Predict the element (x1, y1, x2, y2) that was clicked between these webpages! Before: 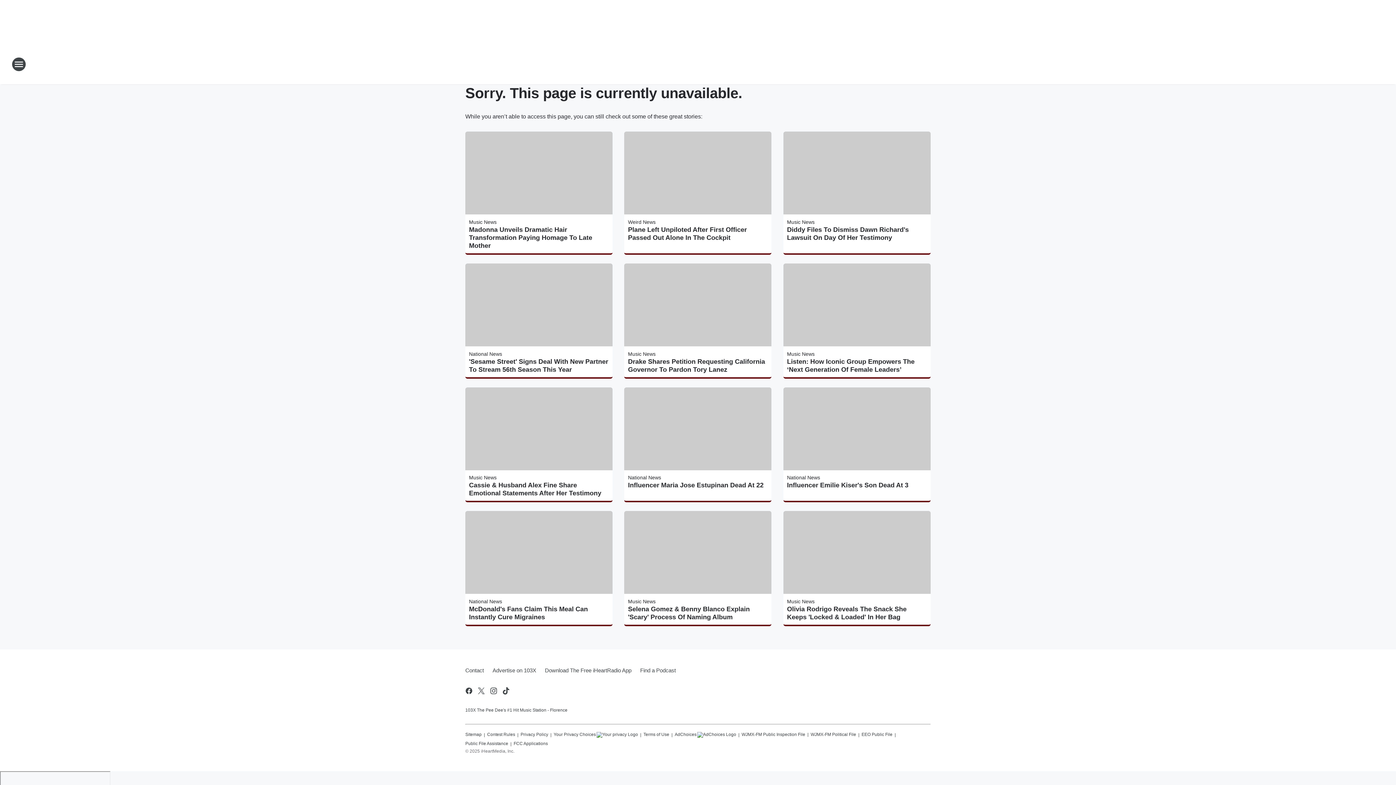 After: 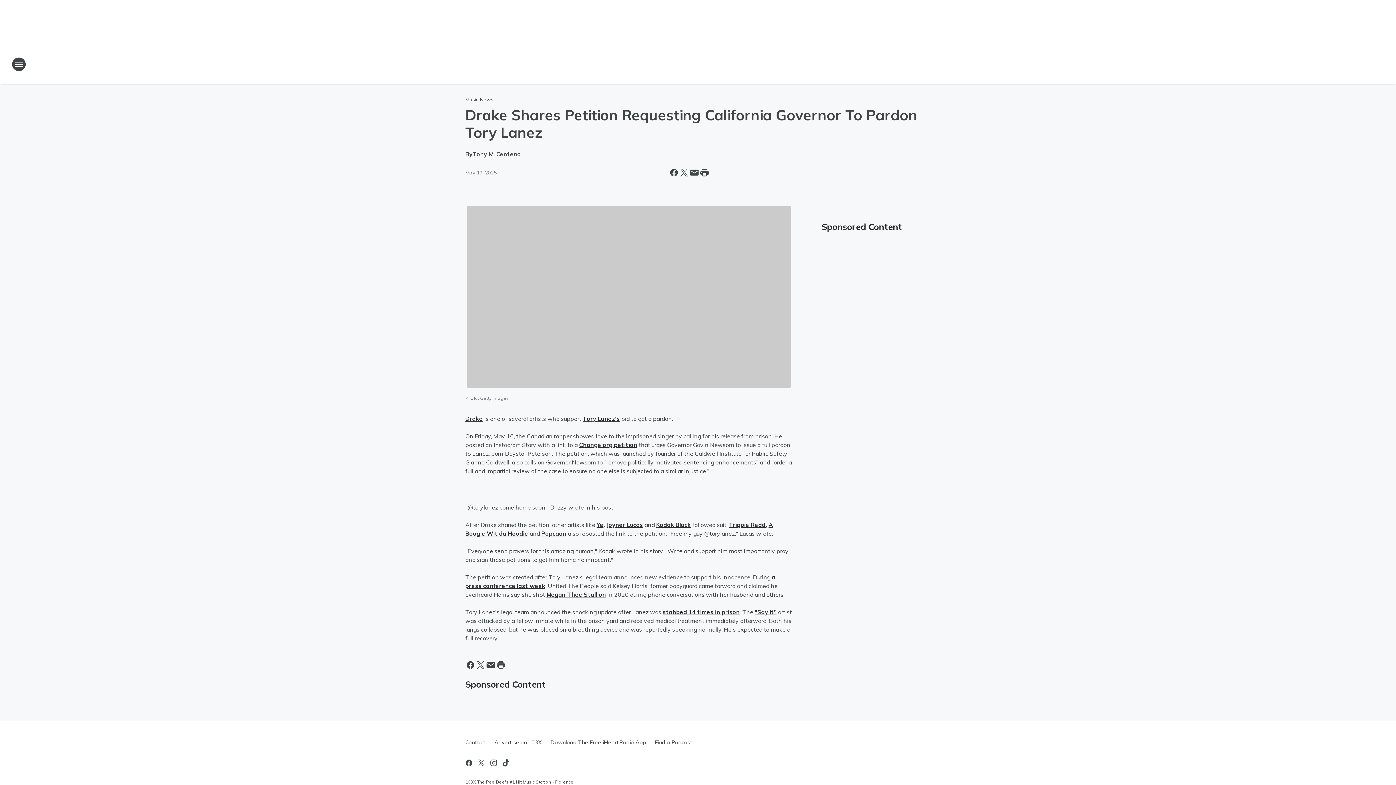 Action: label: Drake Shares Petition Requesting California Governor To Pardon Tory Lanez bbox: (628, 357, 768, 373)